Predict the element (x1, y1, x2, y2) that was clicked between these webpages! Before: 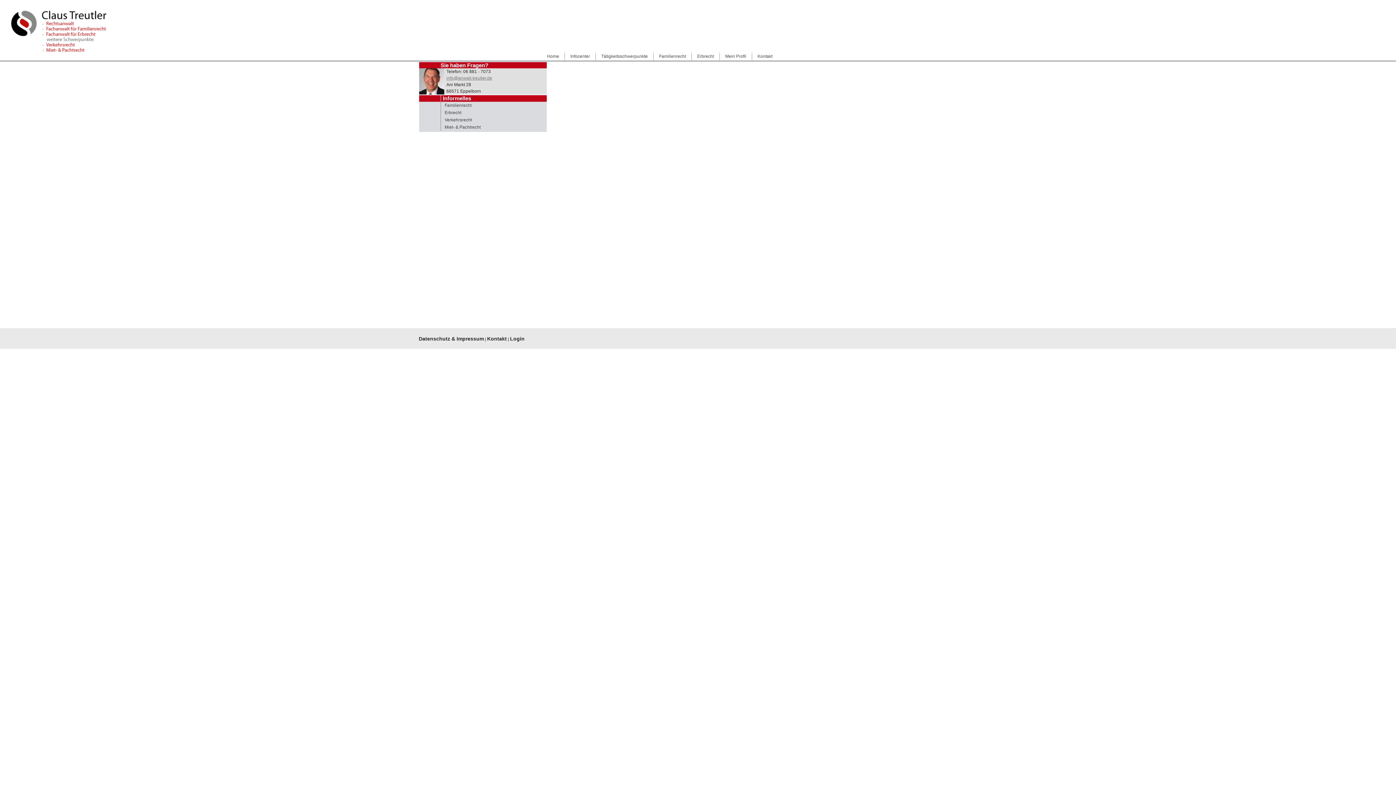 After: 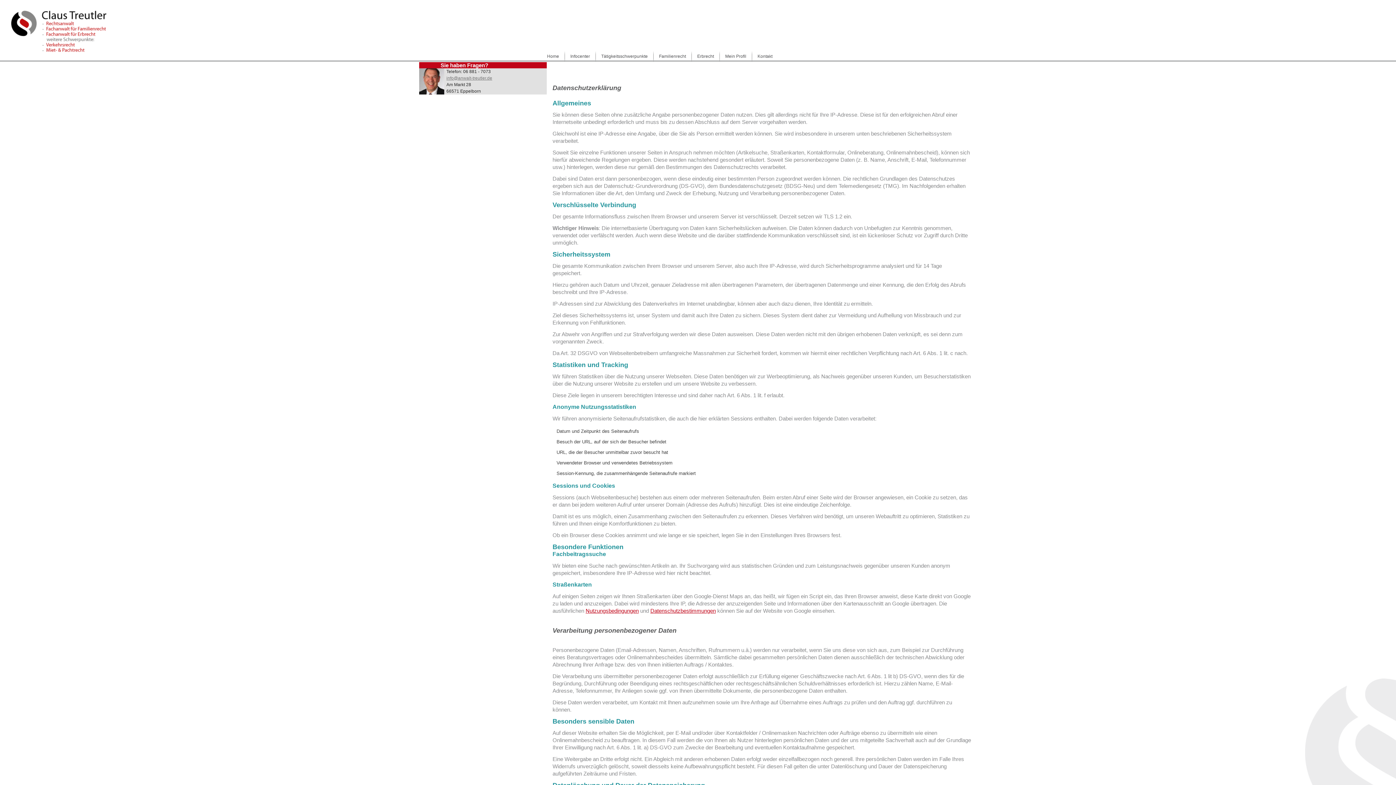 Action: bbox: (418, 336, 484, 341) label: Datenschutz & Impressum